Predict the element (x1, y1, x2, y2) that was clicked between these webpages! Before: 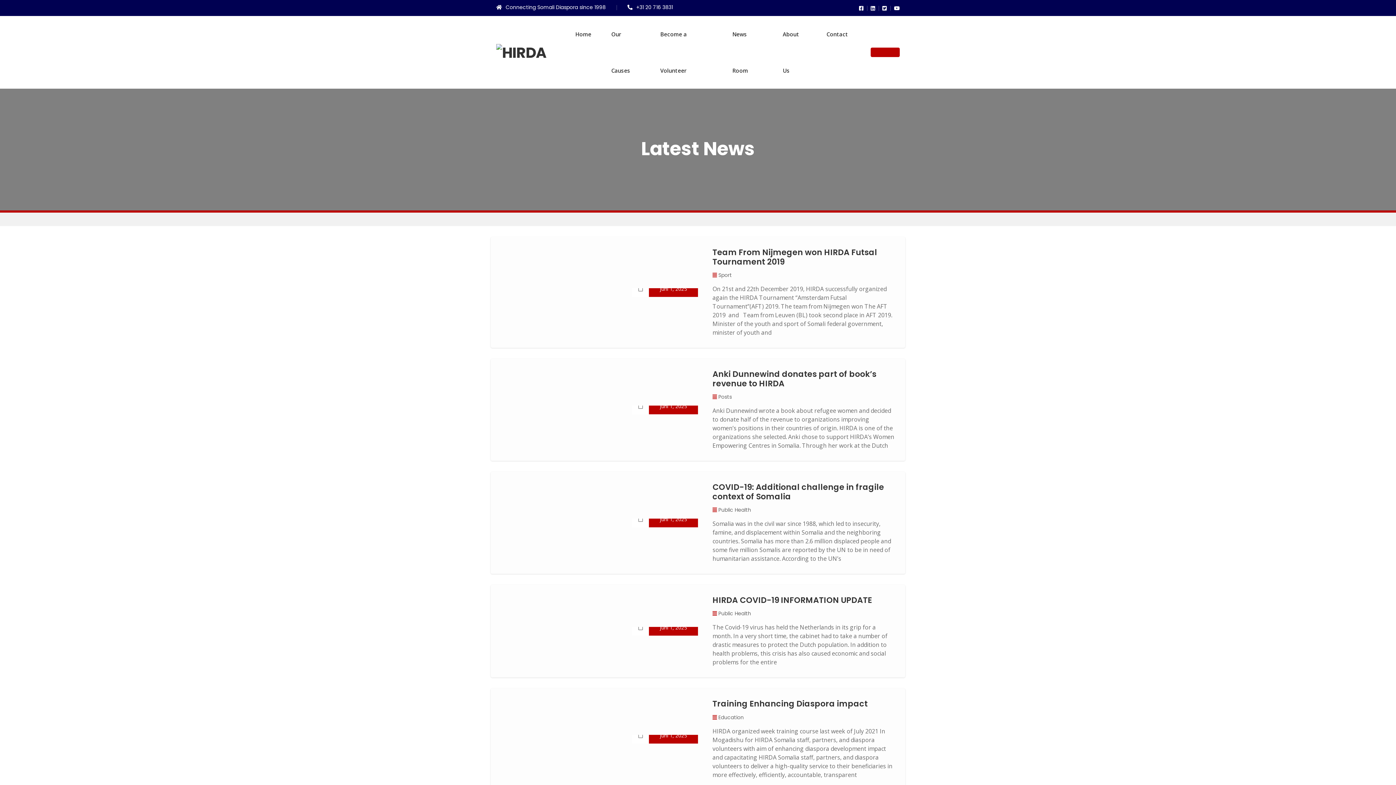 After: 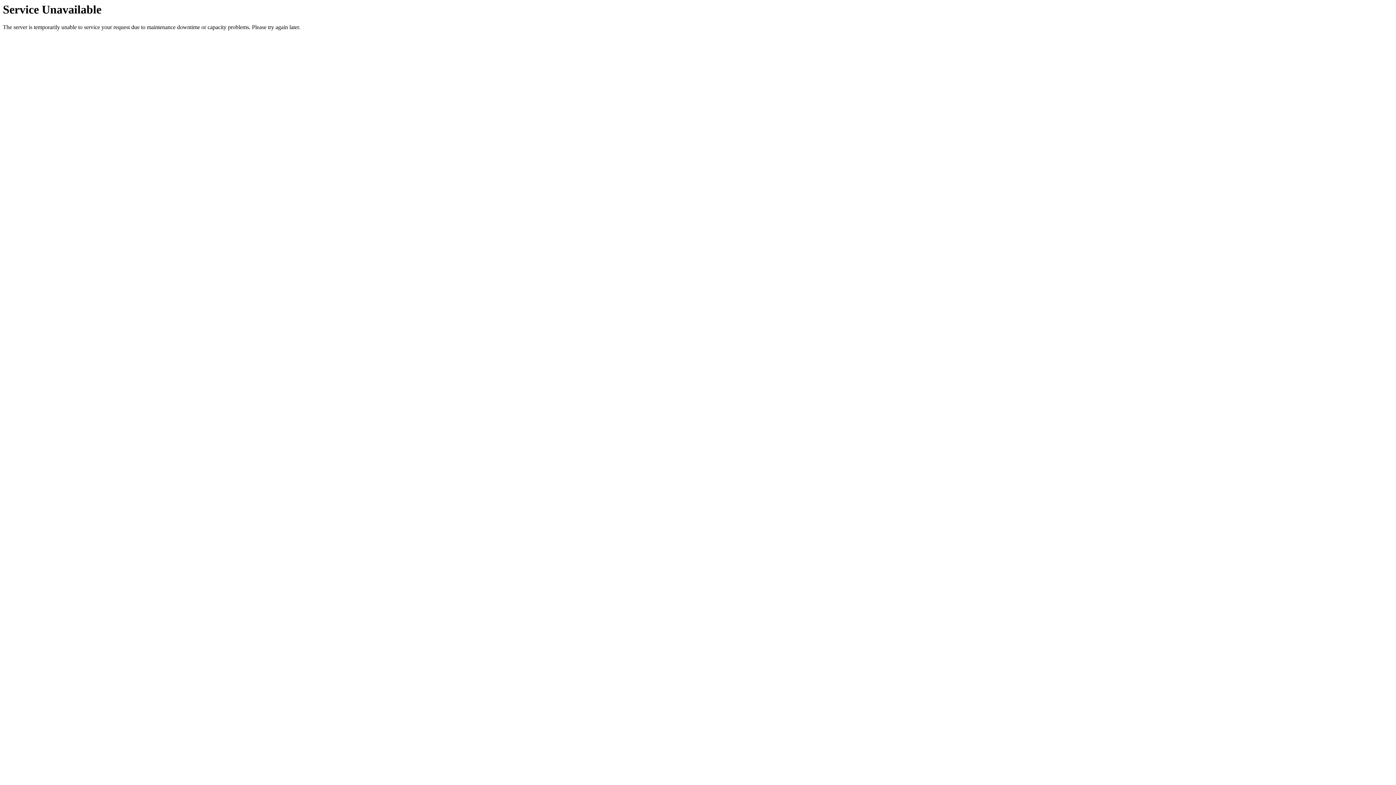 Action: label: Anki Dunnewind donates part of book’s revenue to HIRDA bbox: (712, 368, 876, 389)